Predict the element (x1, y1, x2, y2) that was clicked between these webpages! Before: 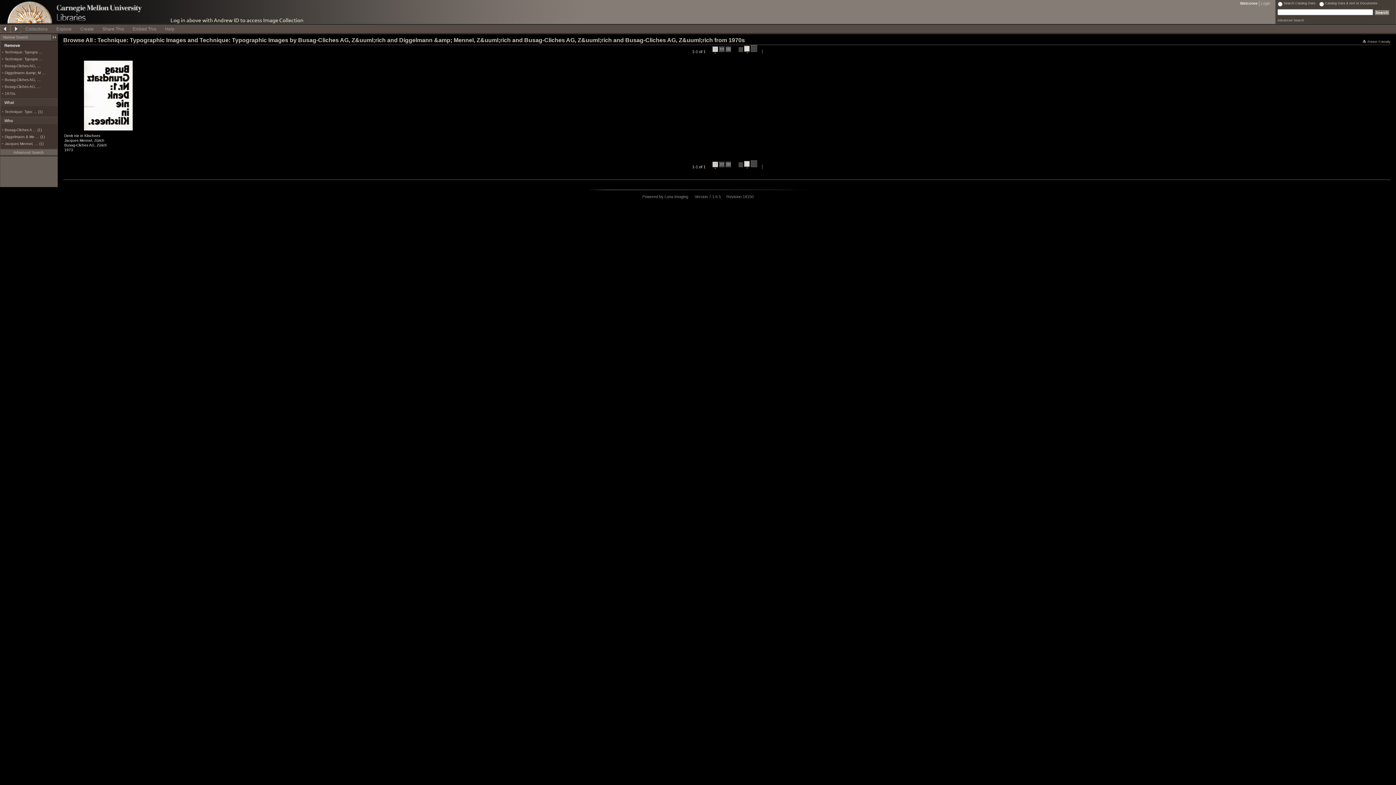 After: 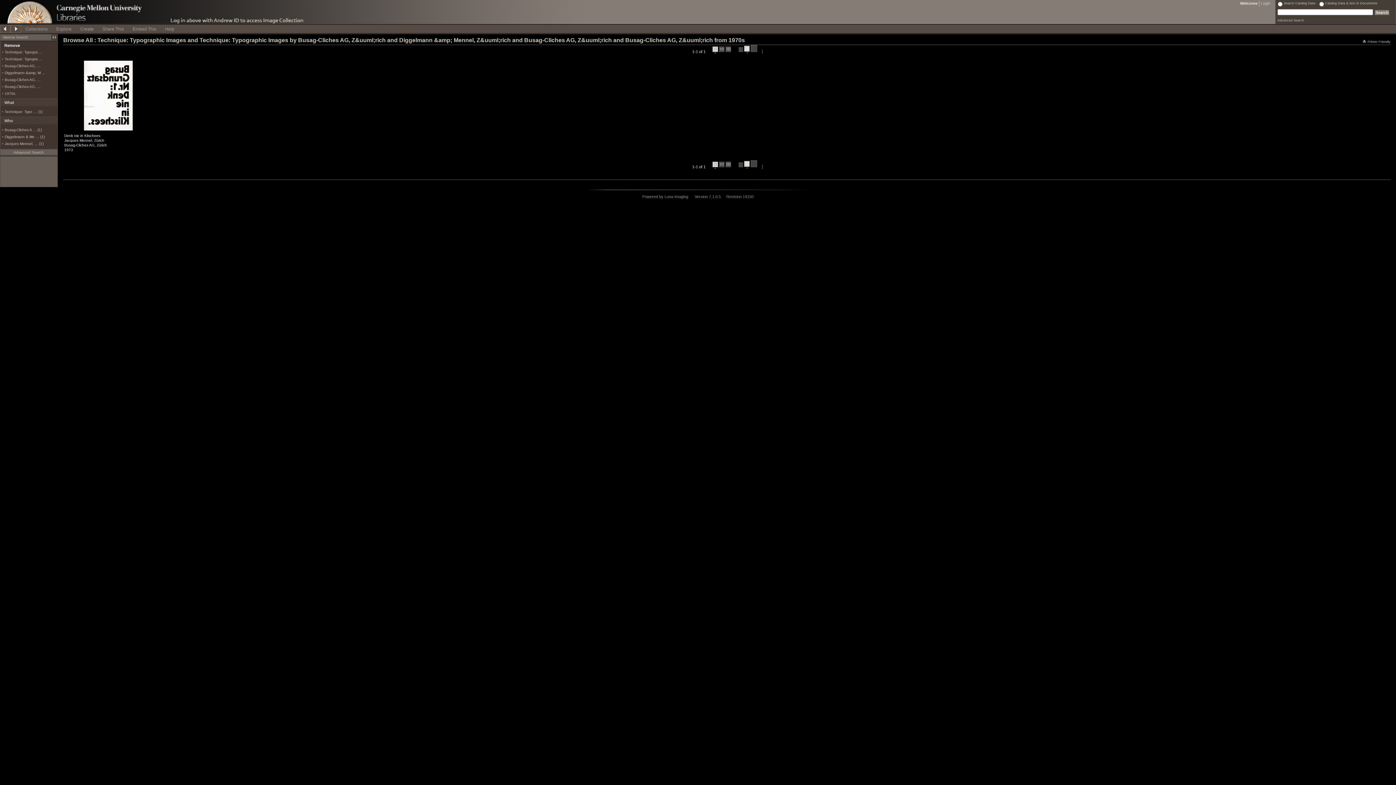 Action: label:   bbox: (744, 45, 749, 53)